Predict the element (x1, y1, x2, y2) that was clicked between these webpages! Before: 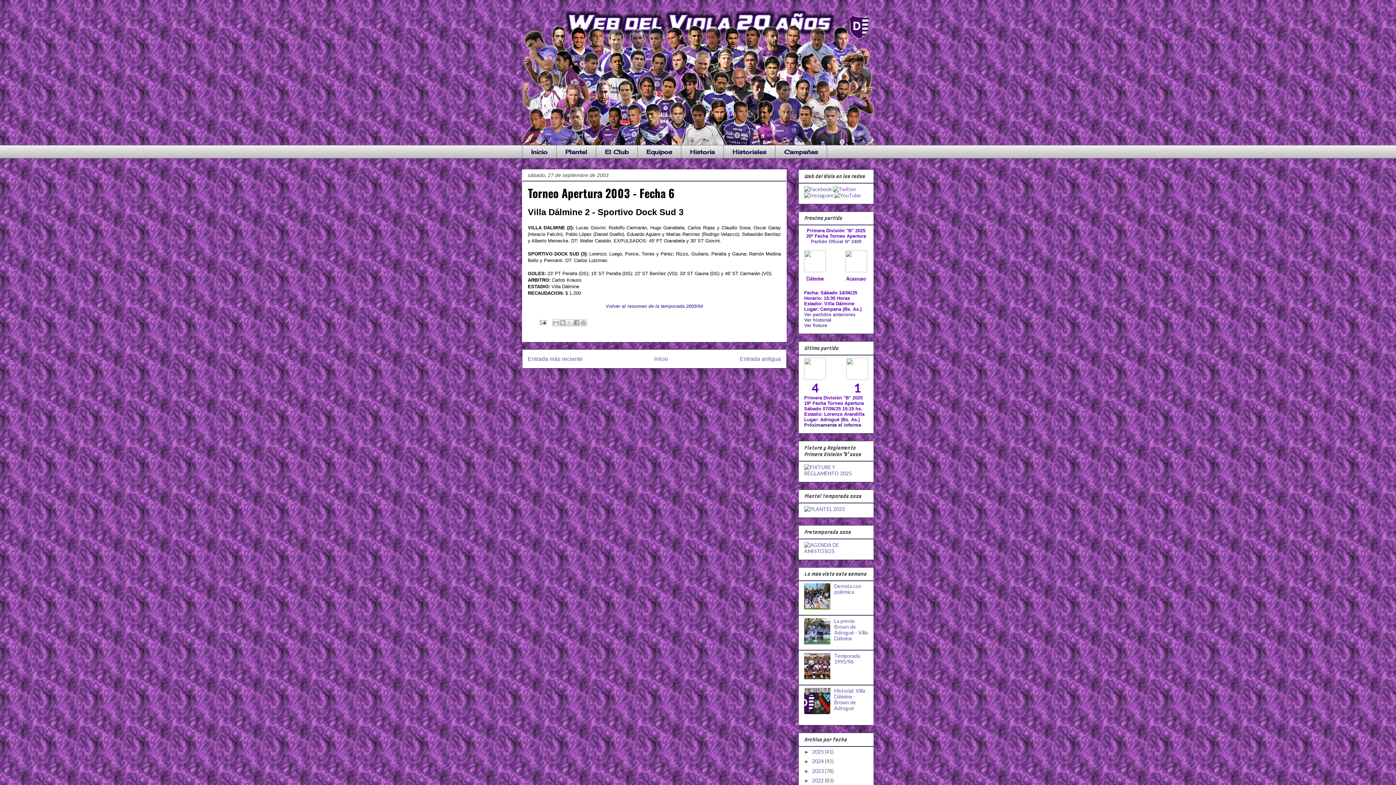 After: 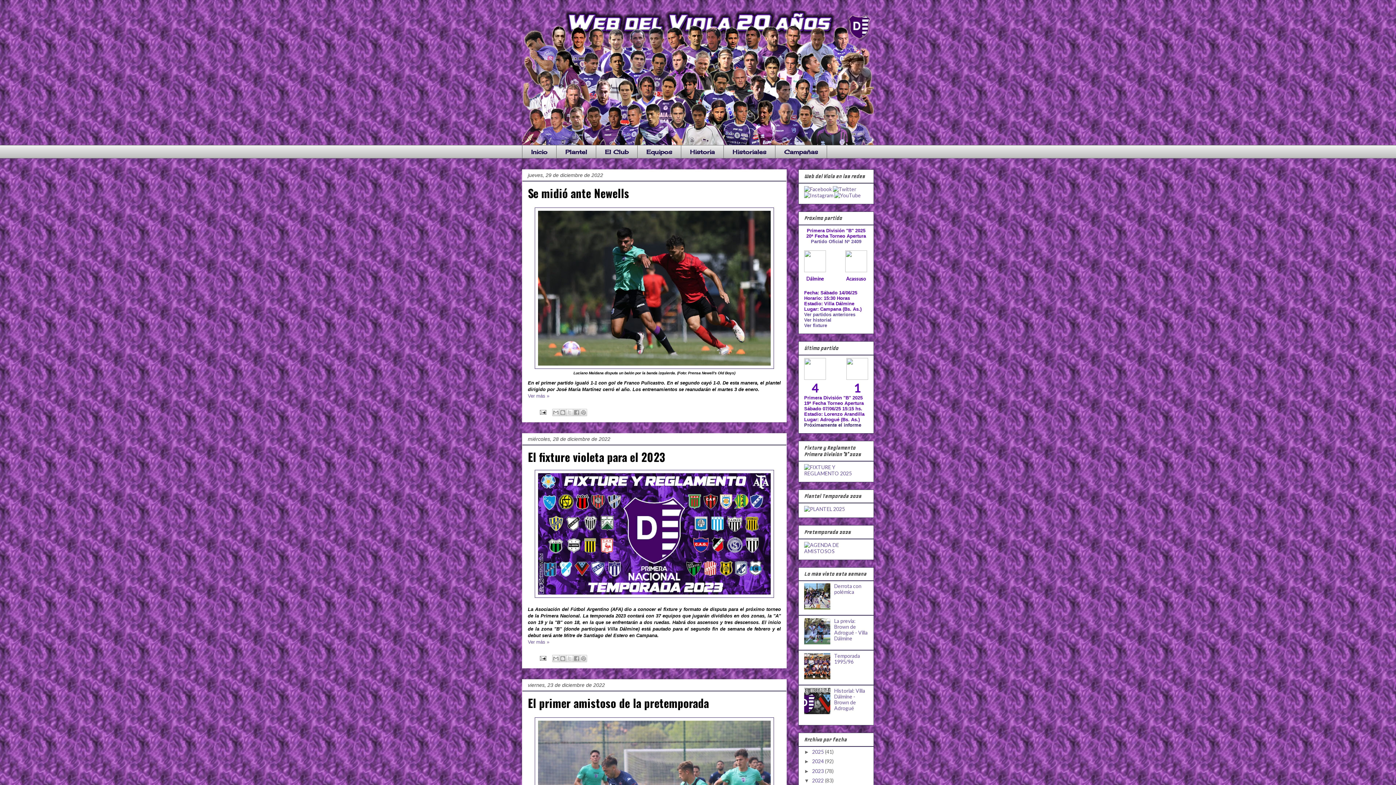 Action: bbox: (812, 777, 825, 784) label: 2022 